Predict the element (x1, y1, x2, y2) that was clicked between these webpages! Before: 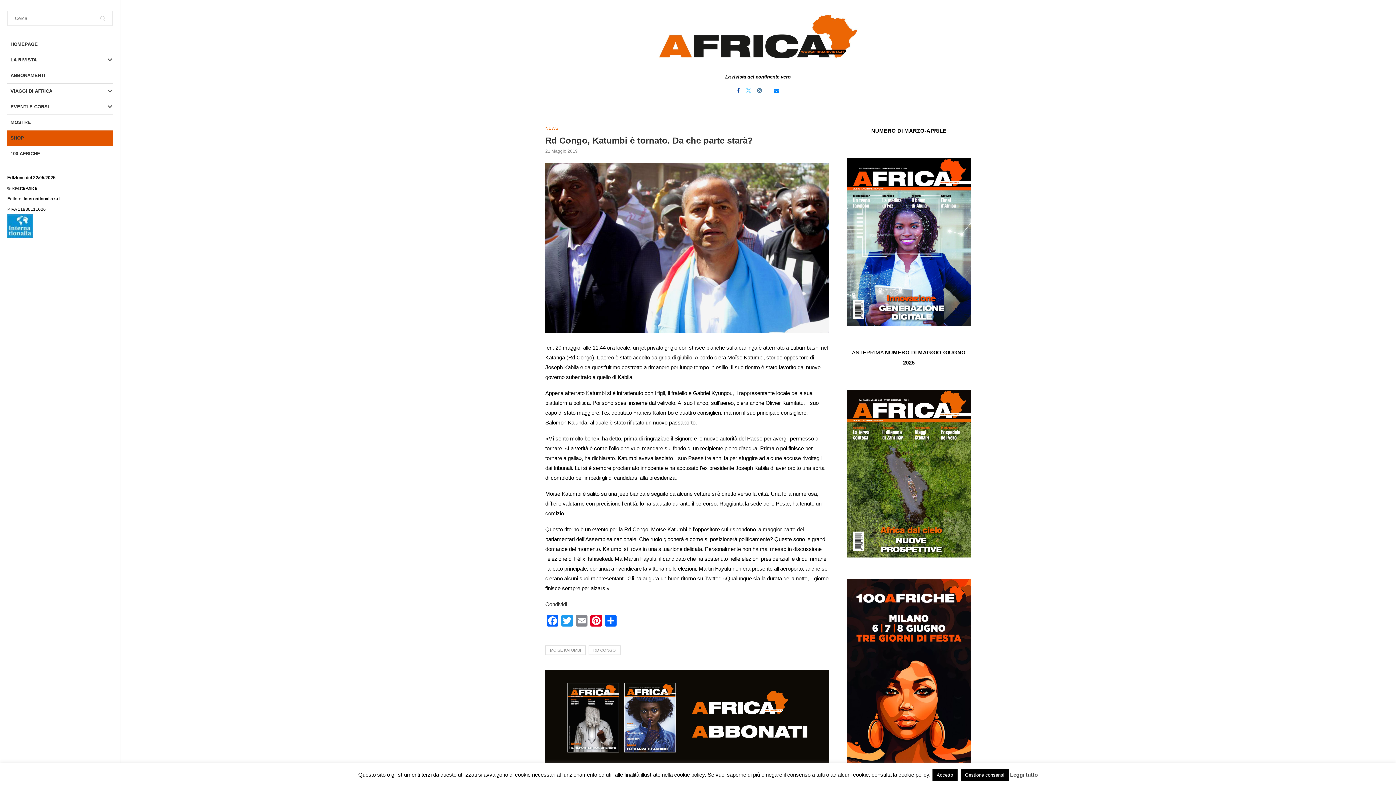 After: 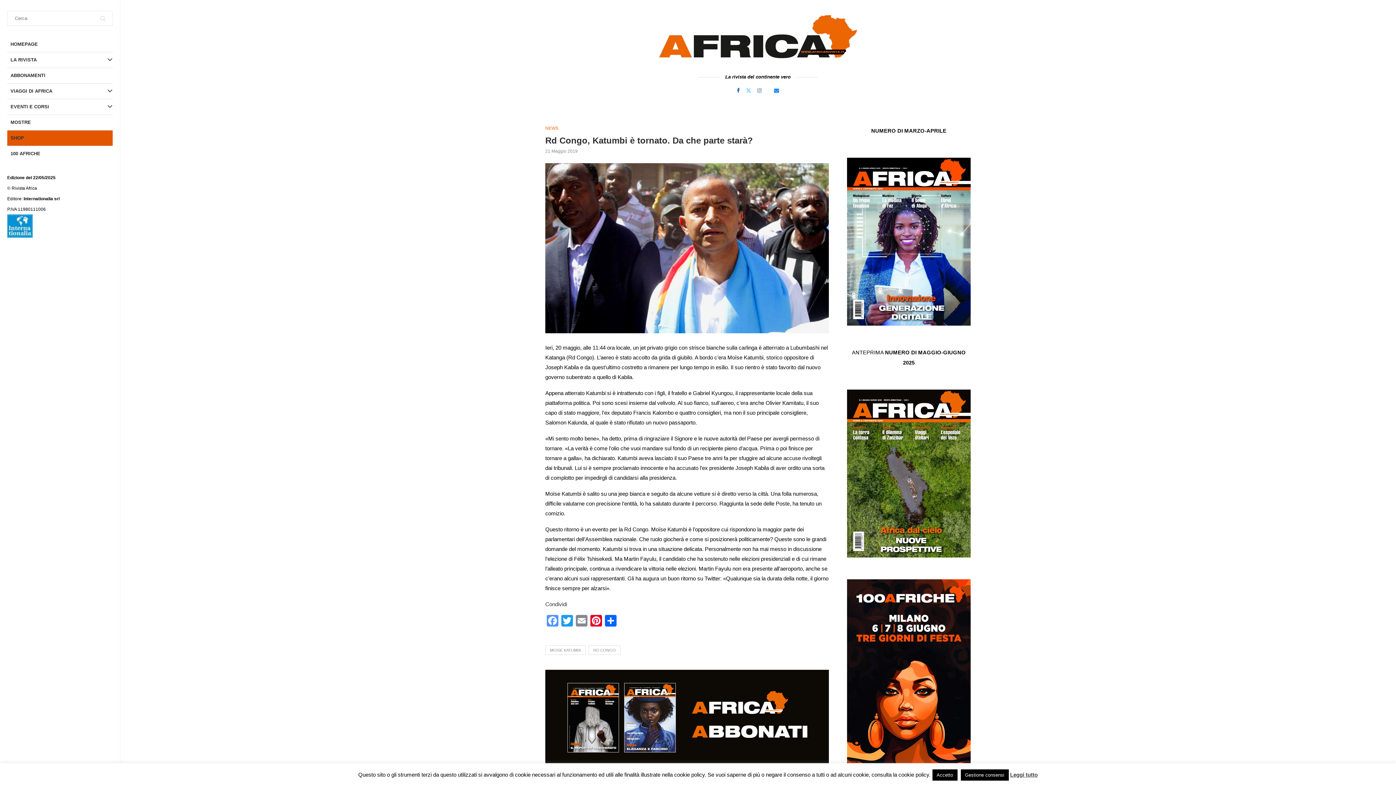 Action: label: Facebook bbox: (545, 615, 560, 628)